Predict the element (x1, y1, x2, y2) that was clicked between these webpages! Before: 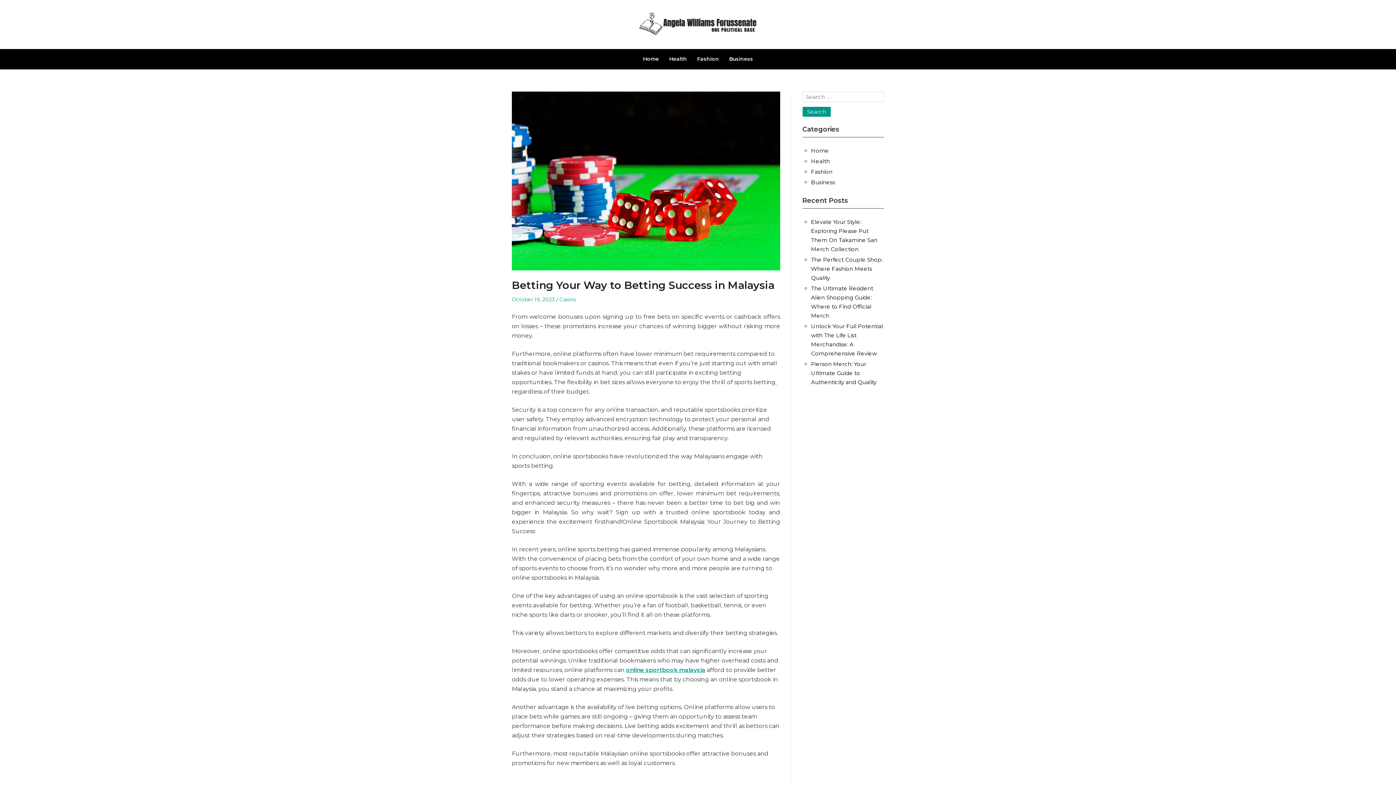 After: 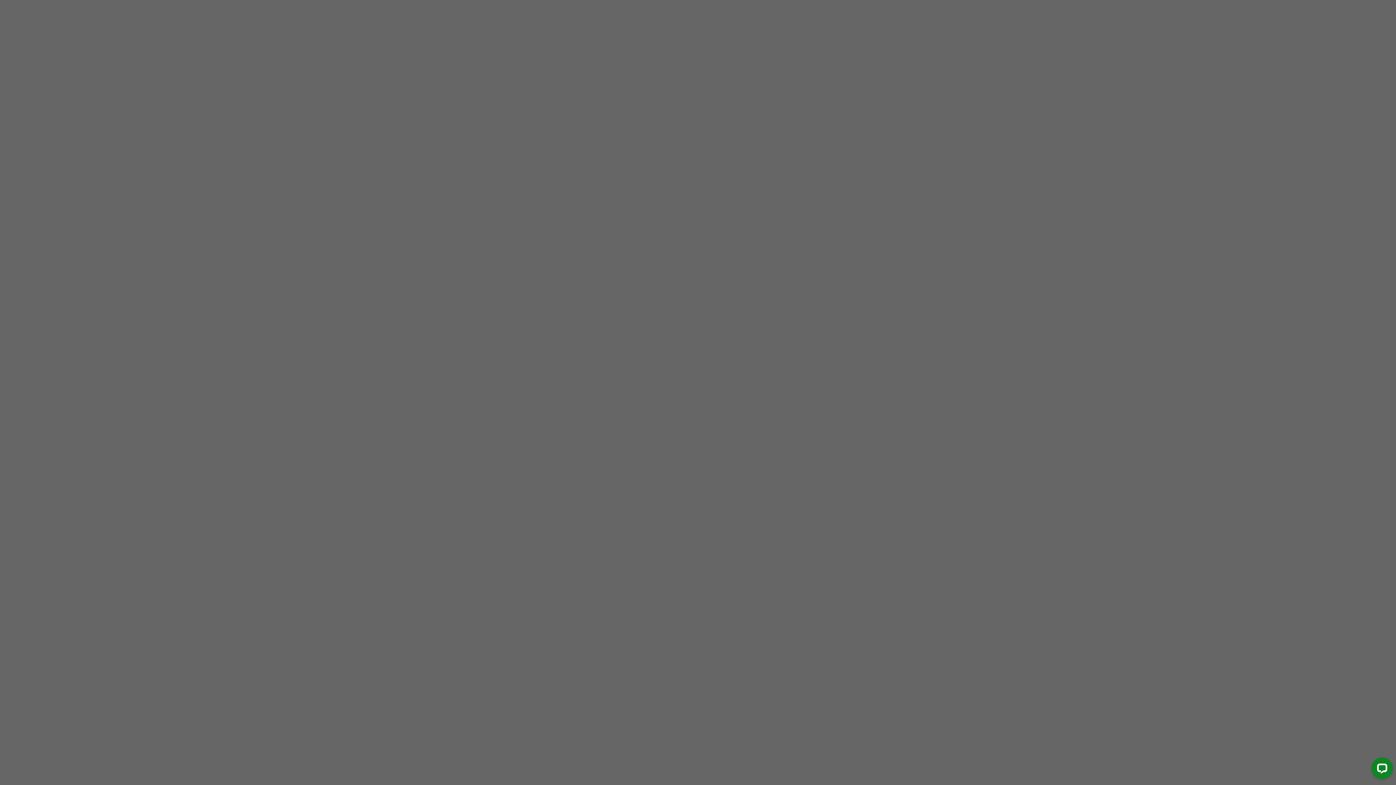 Action: bbox: (626, 666, 705, 673) label: online sportbook malaysia